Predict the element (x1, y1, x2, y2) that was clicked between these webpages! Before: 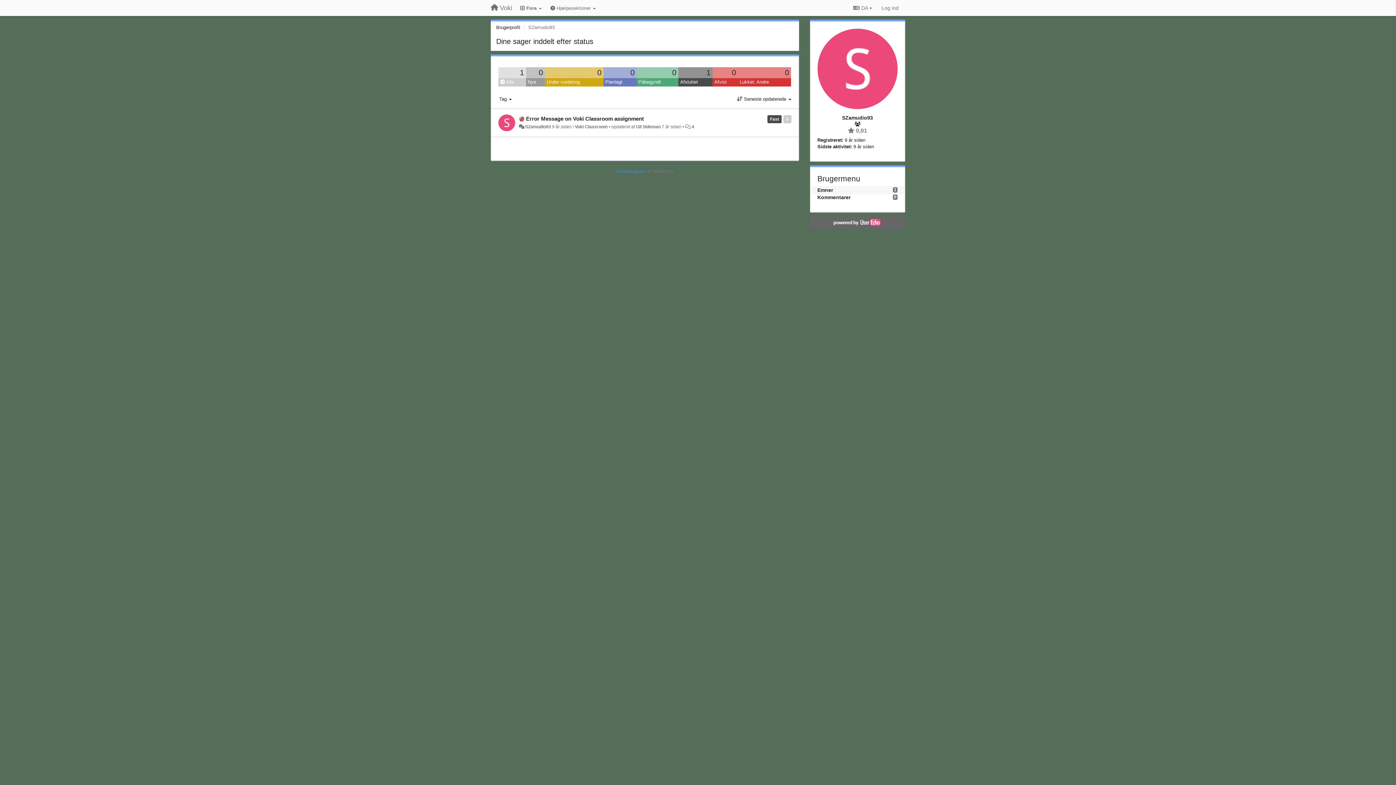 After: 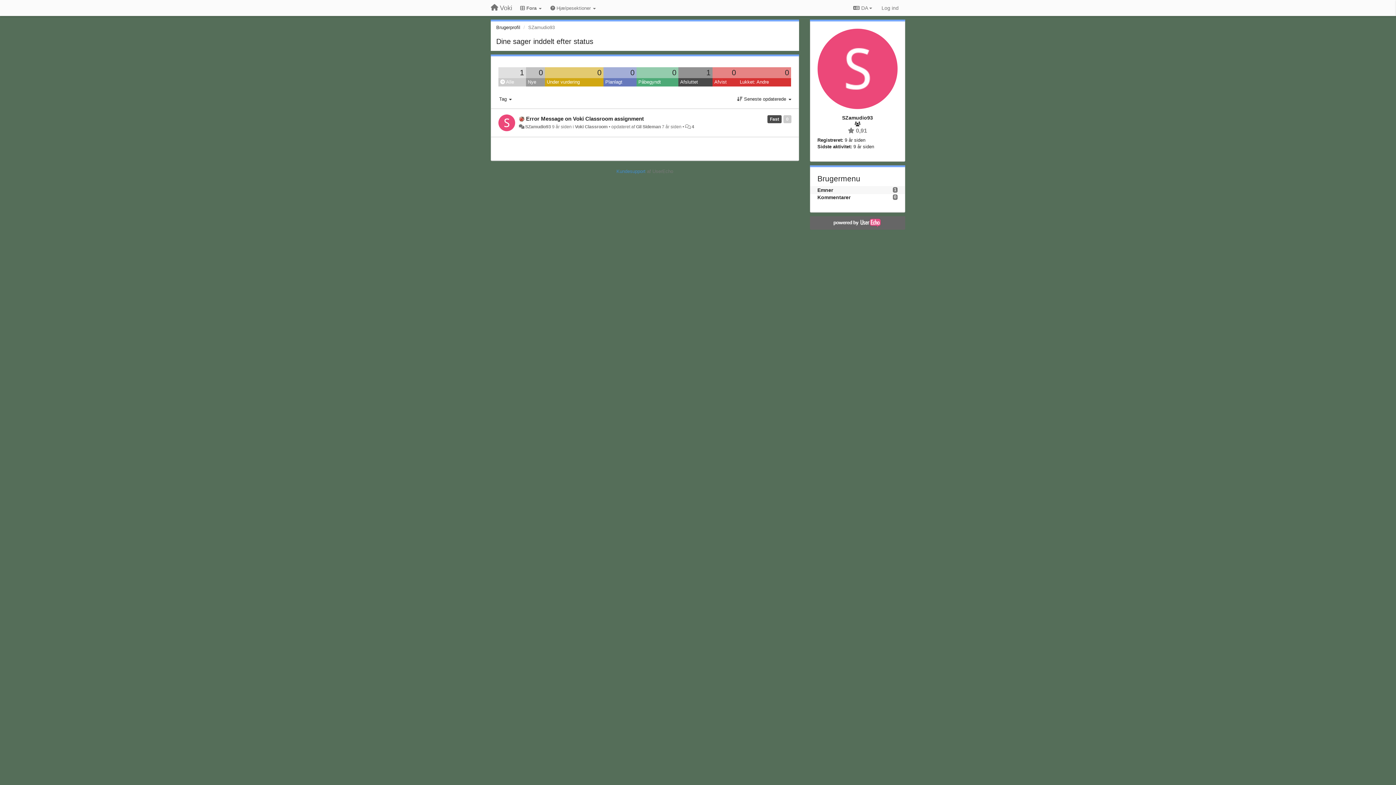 Action: label: Emner bbox: (817, 187, 833, 192)